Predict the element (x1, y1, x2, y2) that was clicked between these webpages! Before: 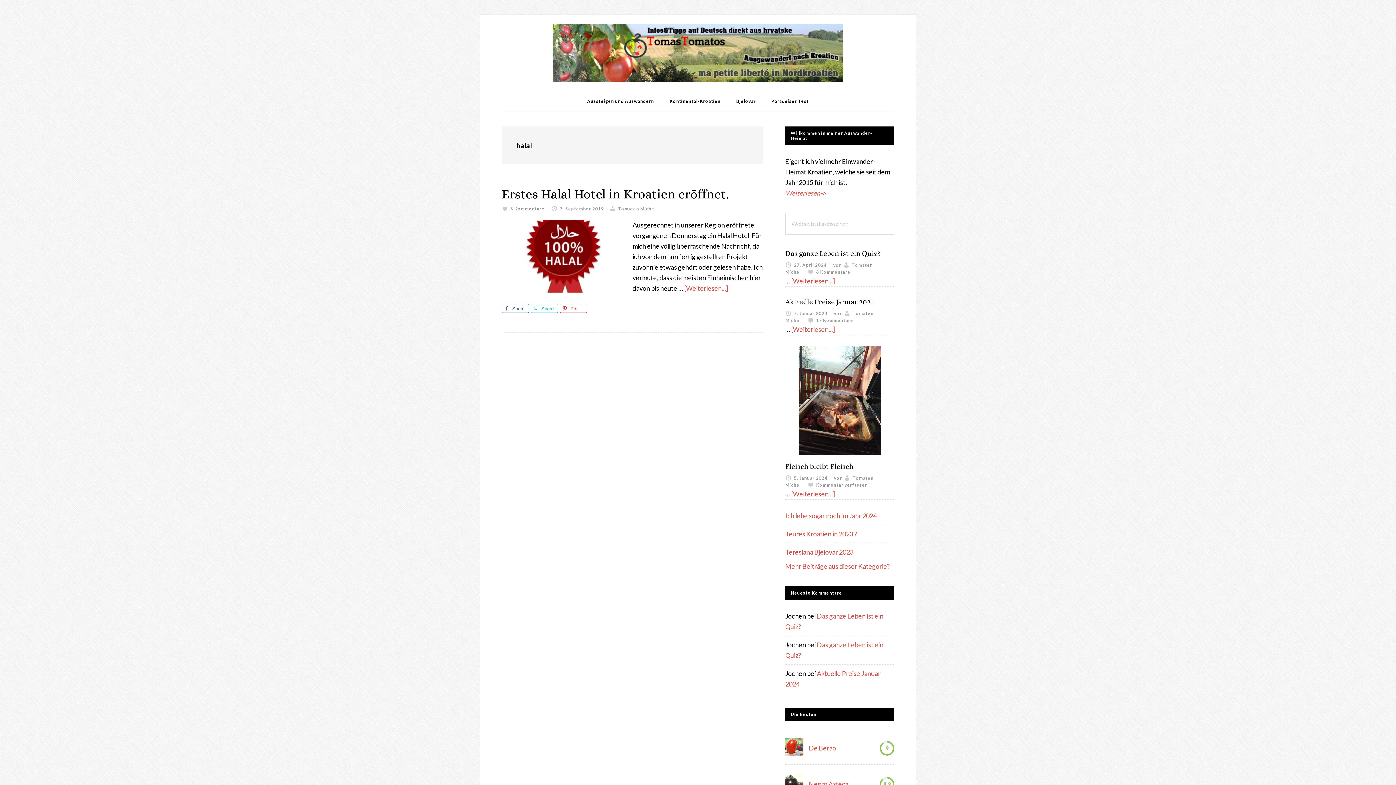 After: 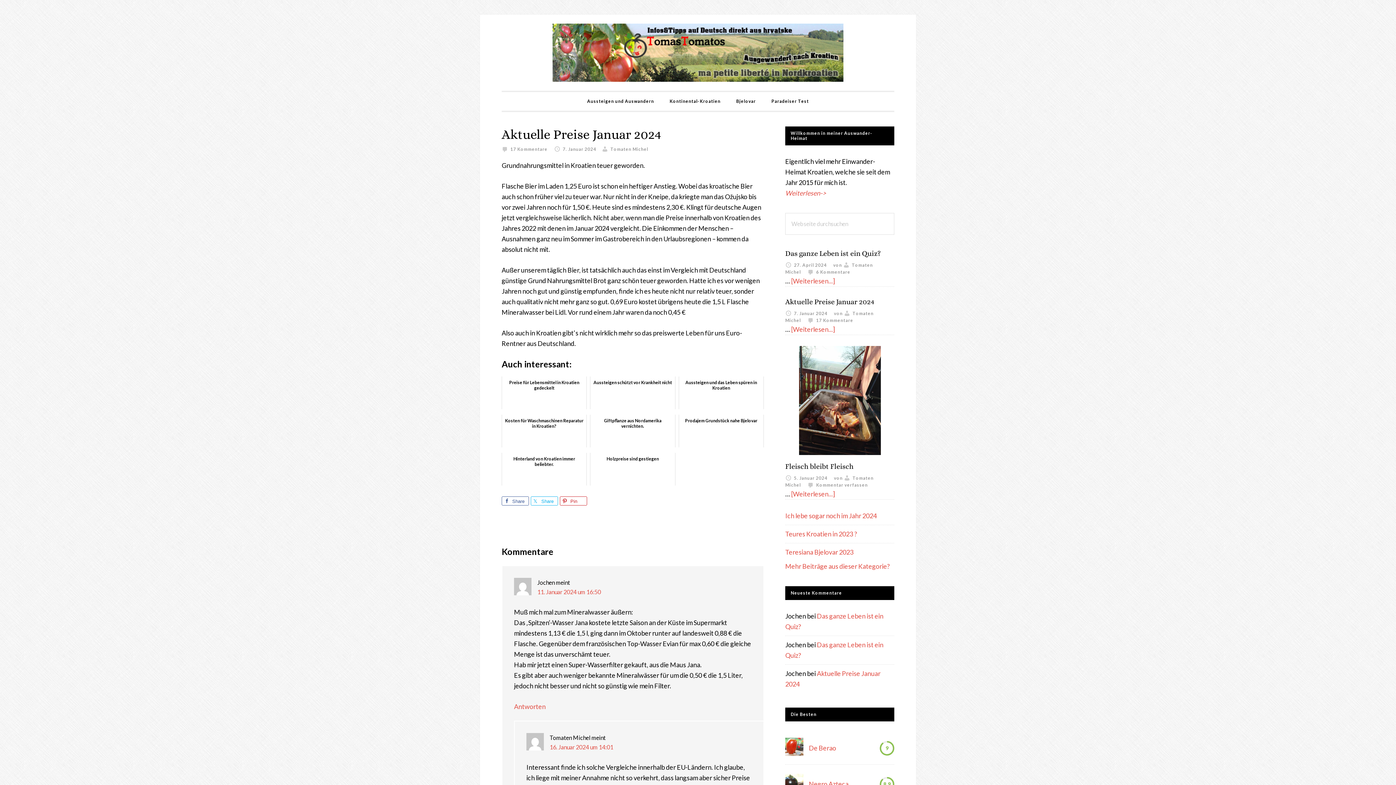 Action: label: [Weiterlesen...]
Infos zum Plugin Aktuelle Preise Januar 2024 bbox: (791, 325, 835, 333)